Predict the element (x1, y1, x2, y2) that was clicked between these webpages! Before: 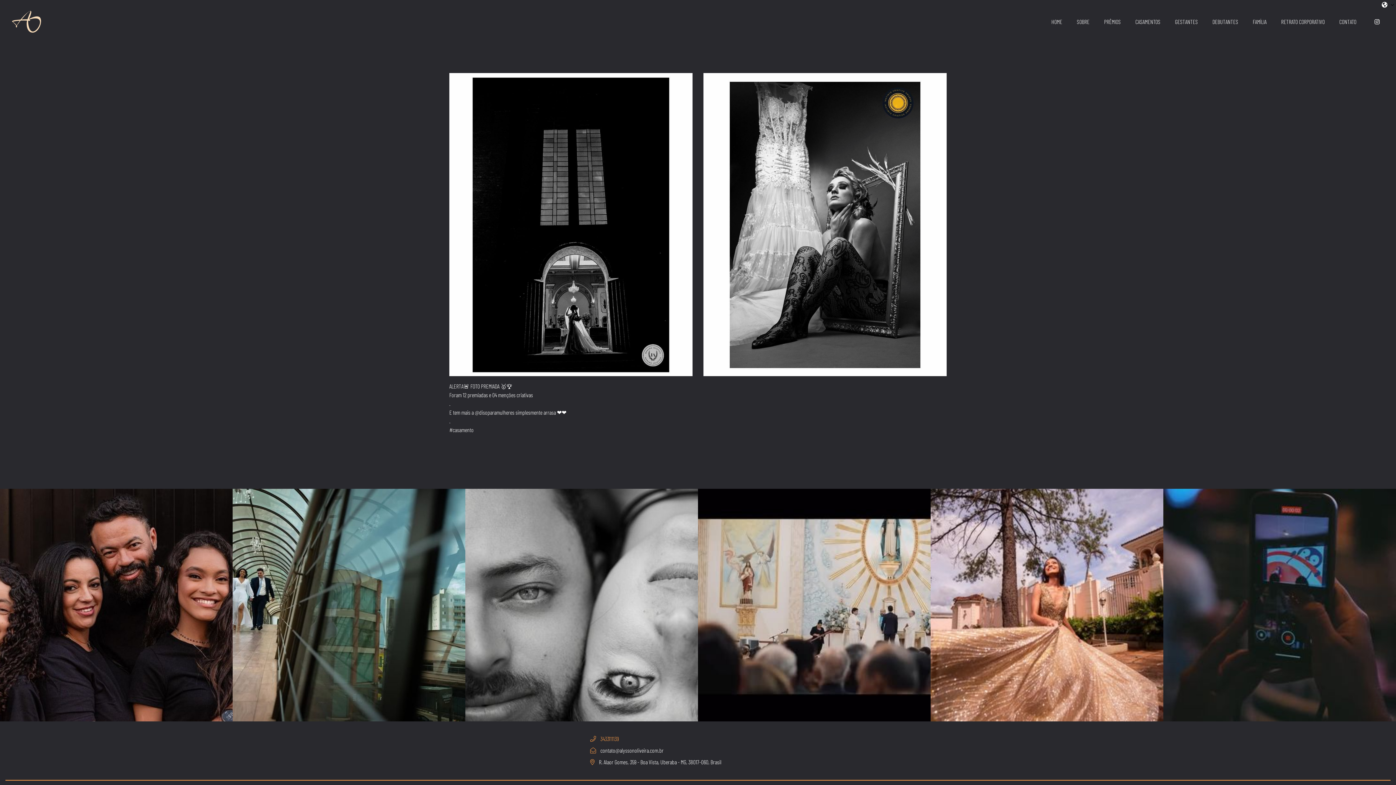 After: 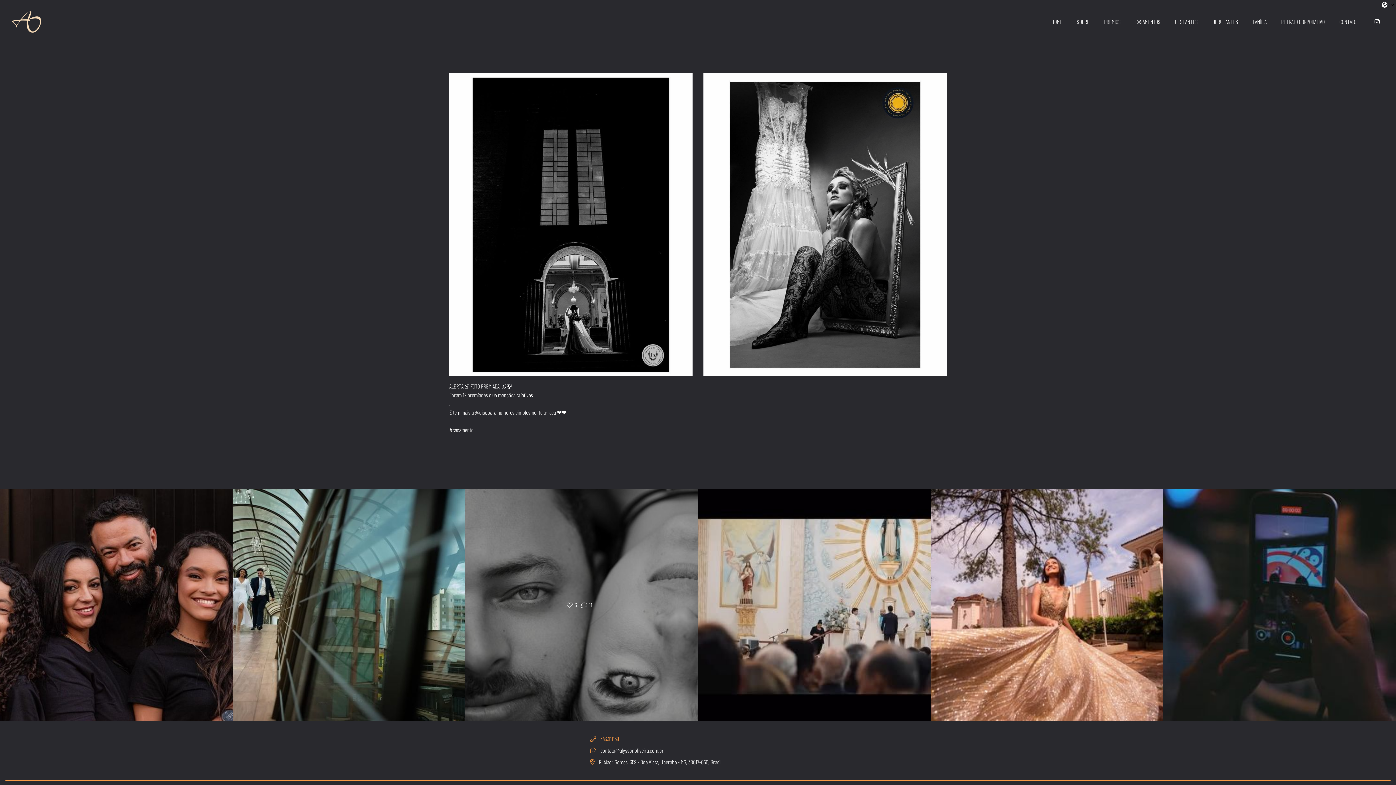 Action: bbox: (465, 489, 698, 721) label:  3
 11